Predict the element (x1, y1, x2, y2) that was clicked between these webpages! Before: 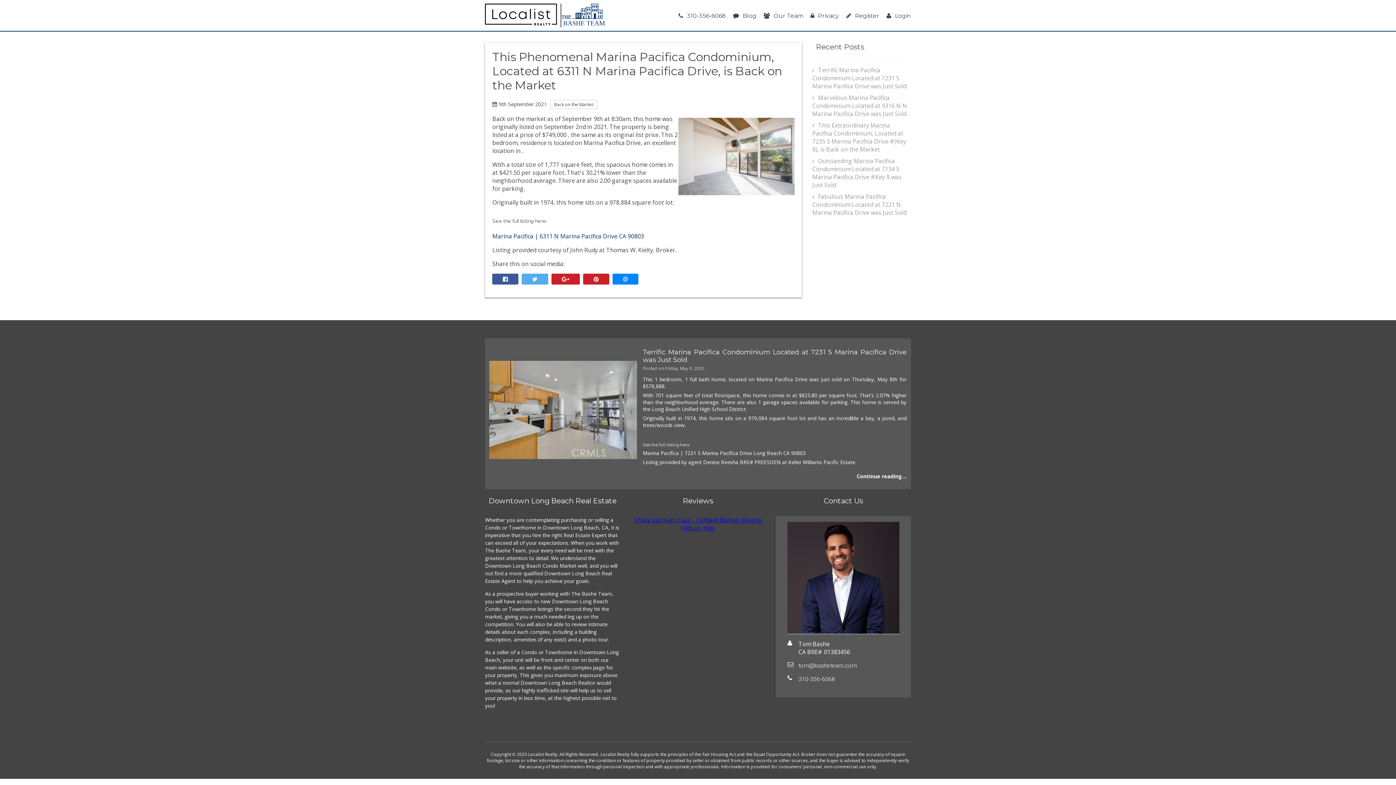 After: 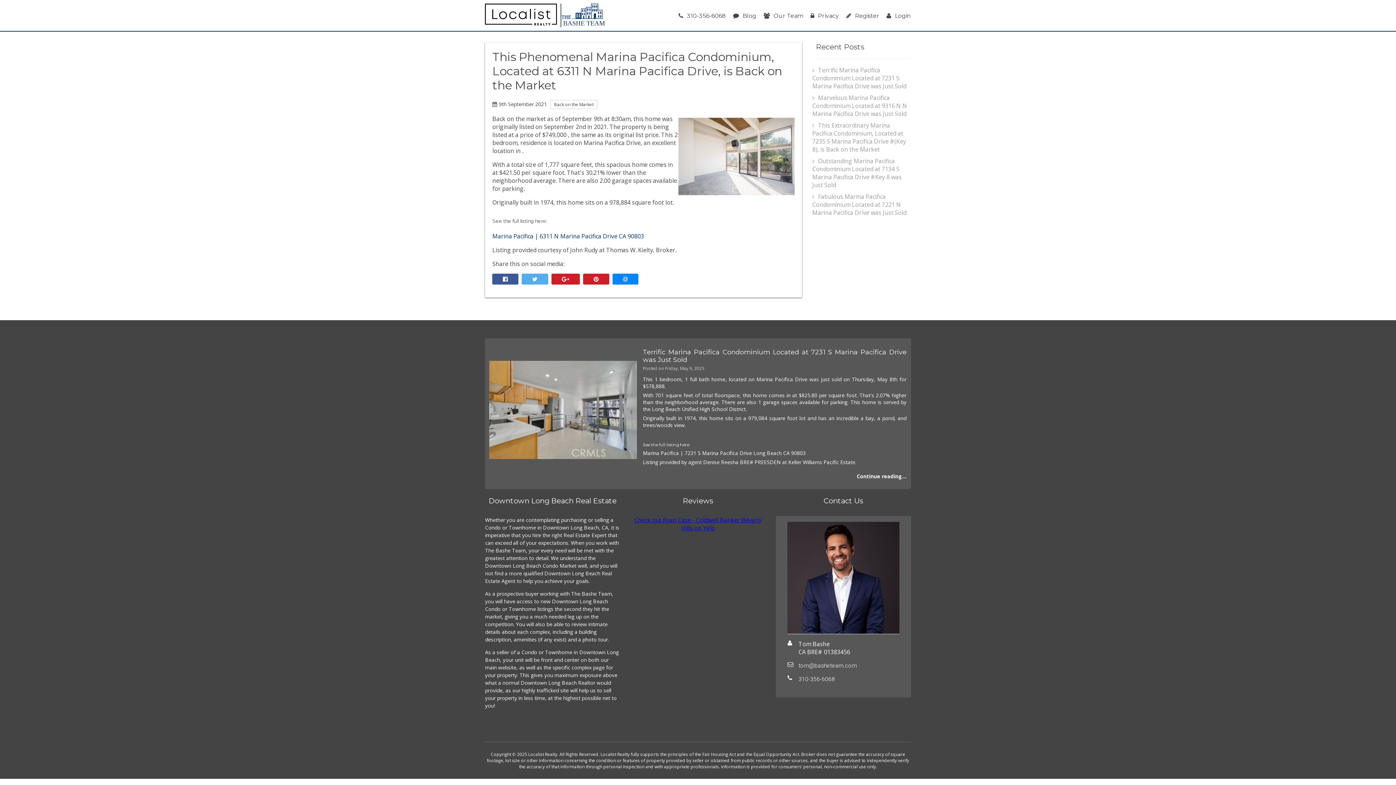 Action: bbox: (634, 516, 761, 532) label: Check out Ryan Case - Coldwell Banker Beverly Hills on Yelp